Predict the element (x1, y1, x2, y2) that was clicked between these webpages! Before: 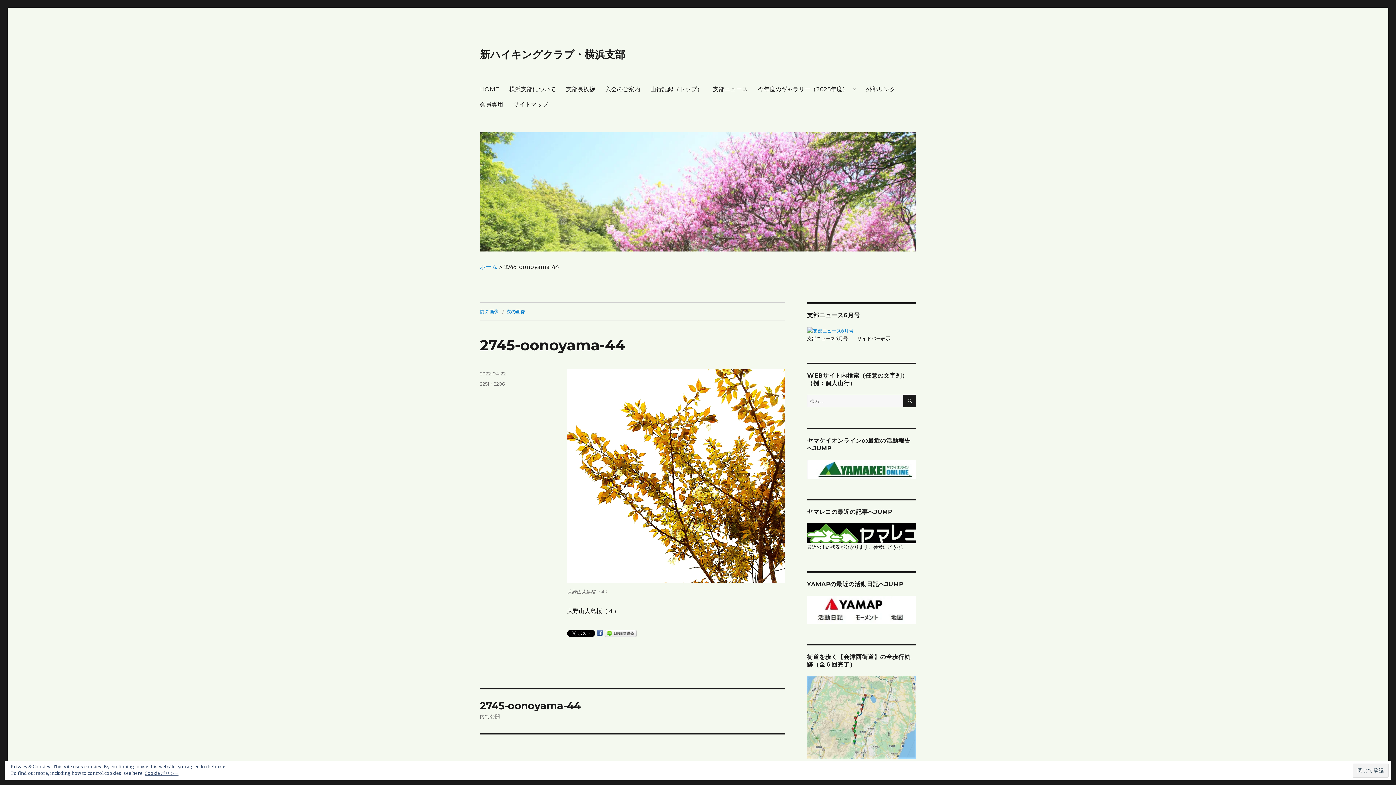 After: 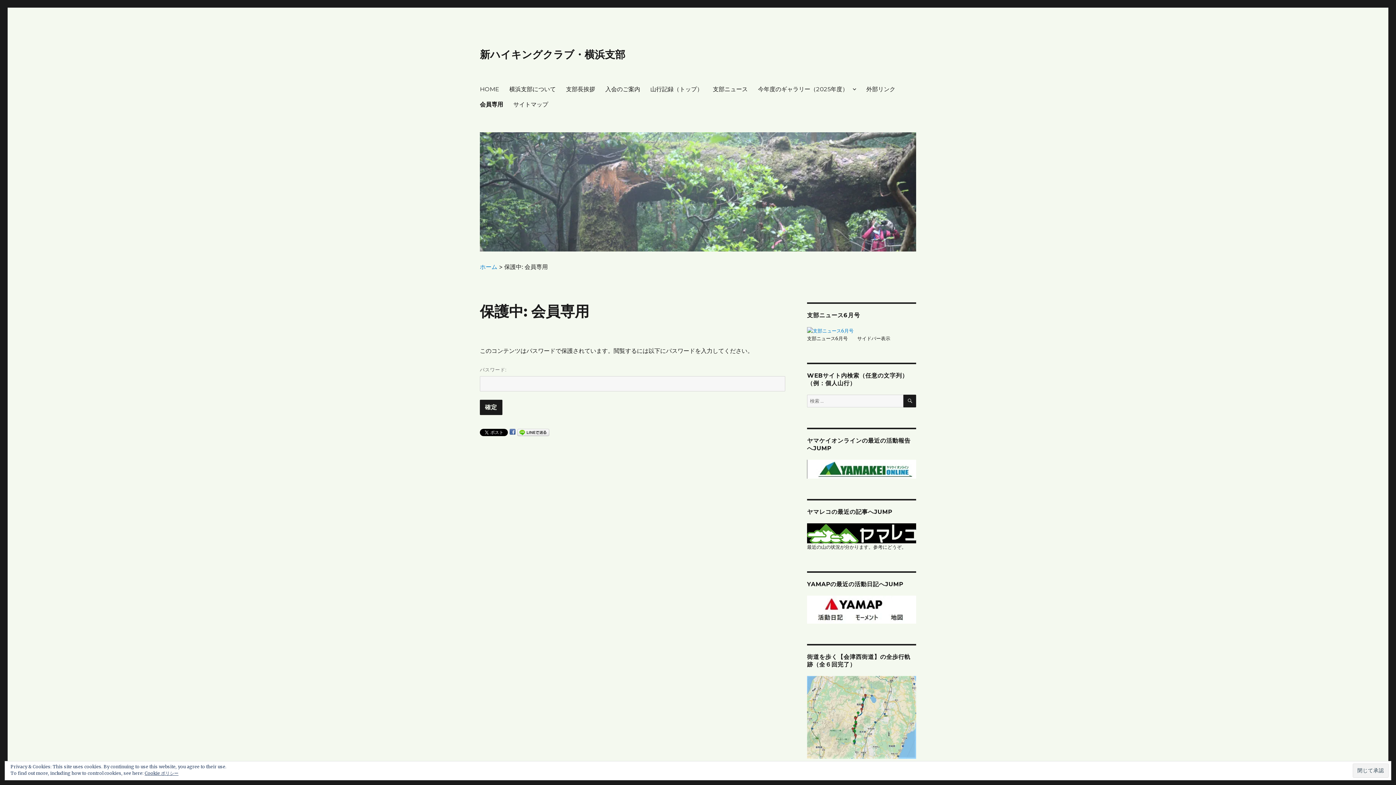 Action: label: 会員専用 bbox: (474, 96, 508, 112)